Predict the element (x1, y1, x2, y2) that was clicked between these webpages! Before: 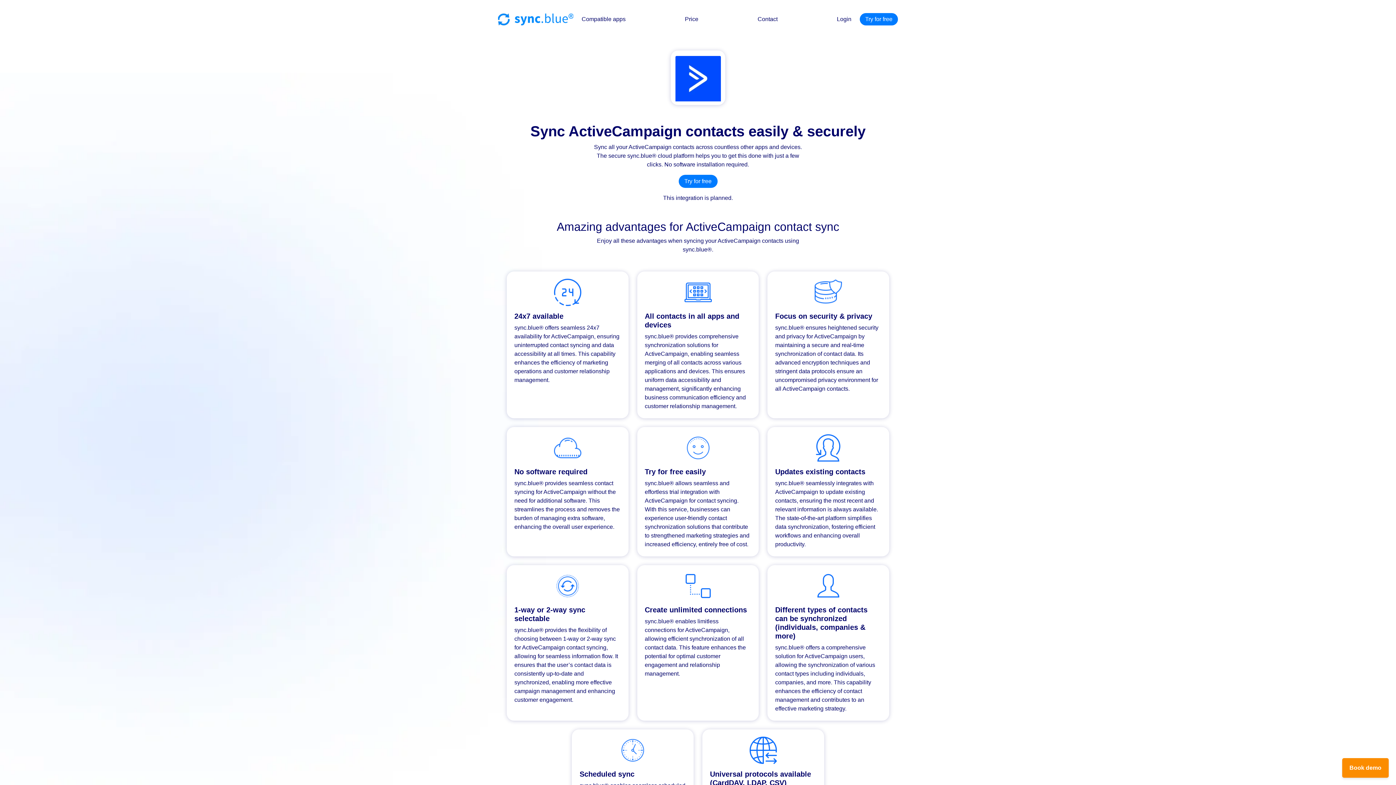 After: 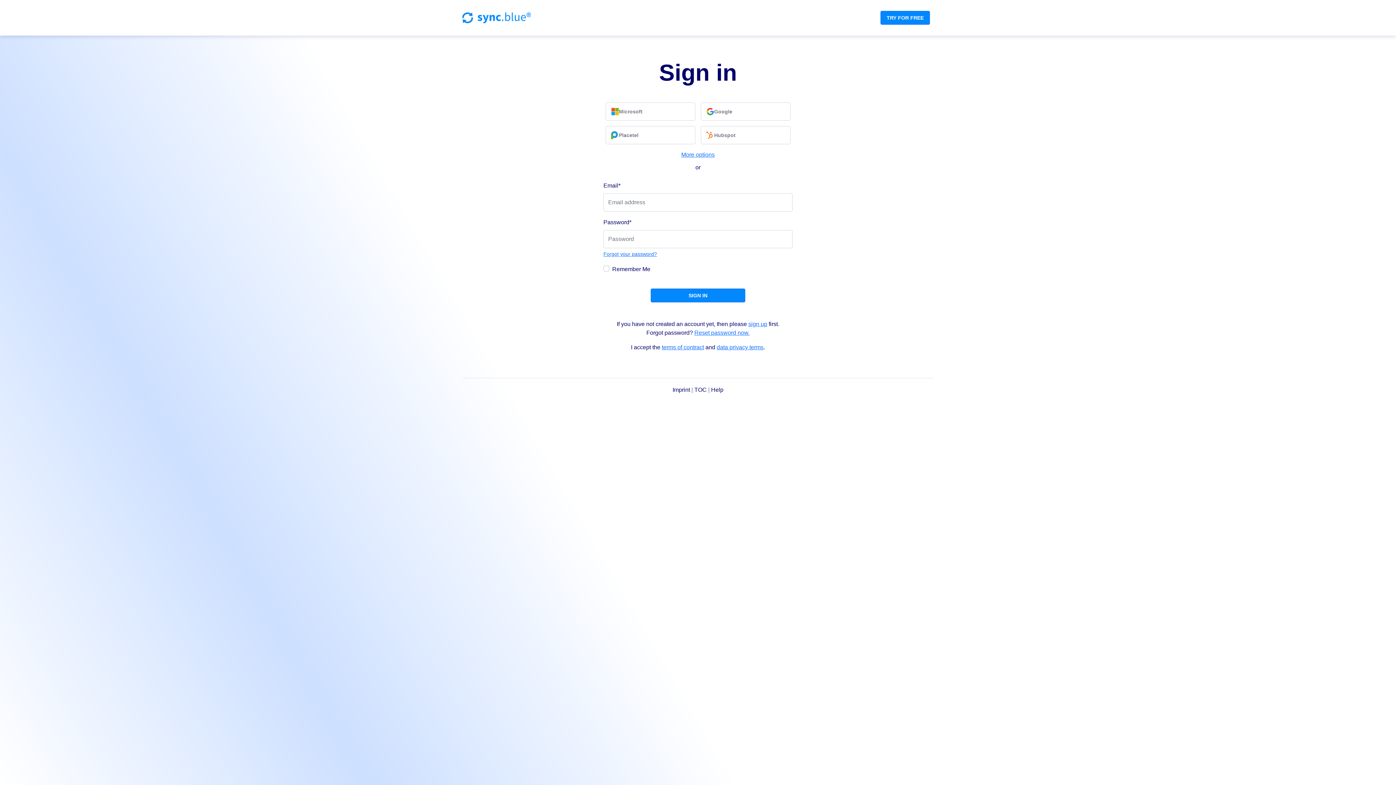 Action: label: Login bbox: (834, 12, 854, 26)